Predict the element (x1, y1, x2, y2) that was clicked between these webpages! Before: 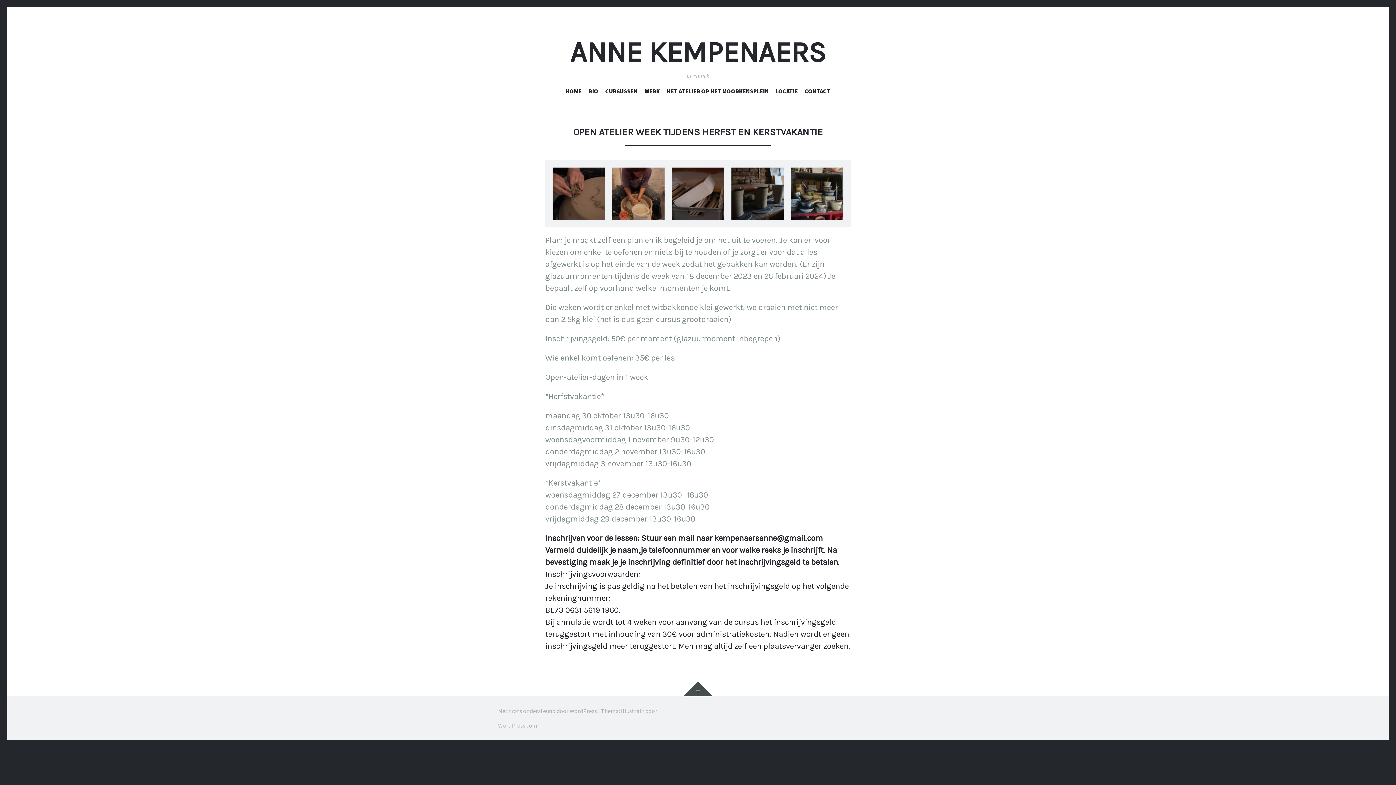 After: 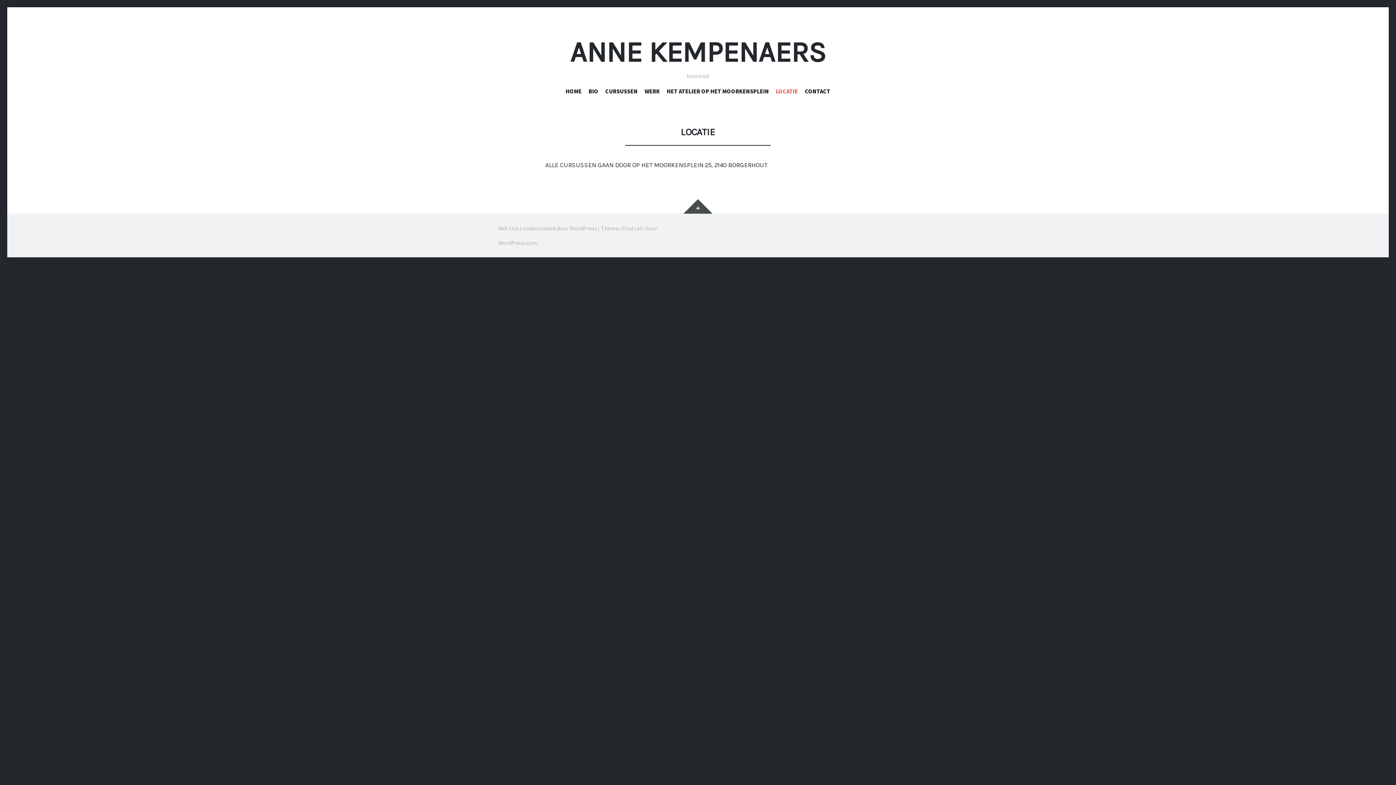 Action: bbox: (776, 87, 798, 97) label: LOCATIE